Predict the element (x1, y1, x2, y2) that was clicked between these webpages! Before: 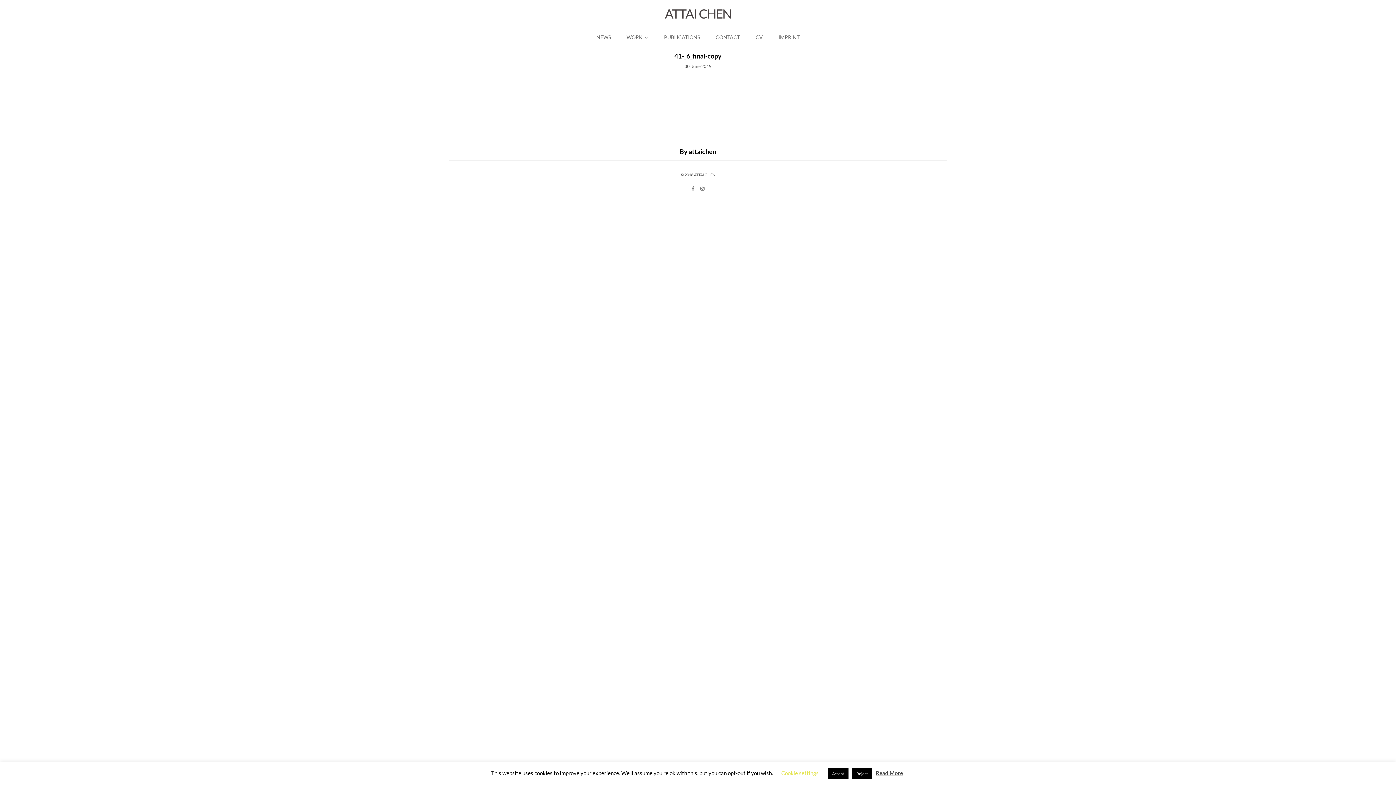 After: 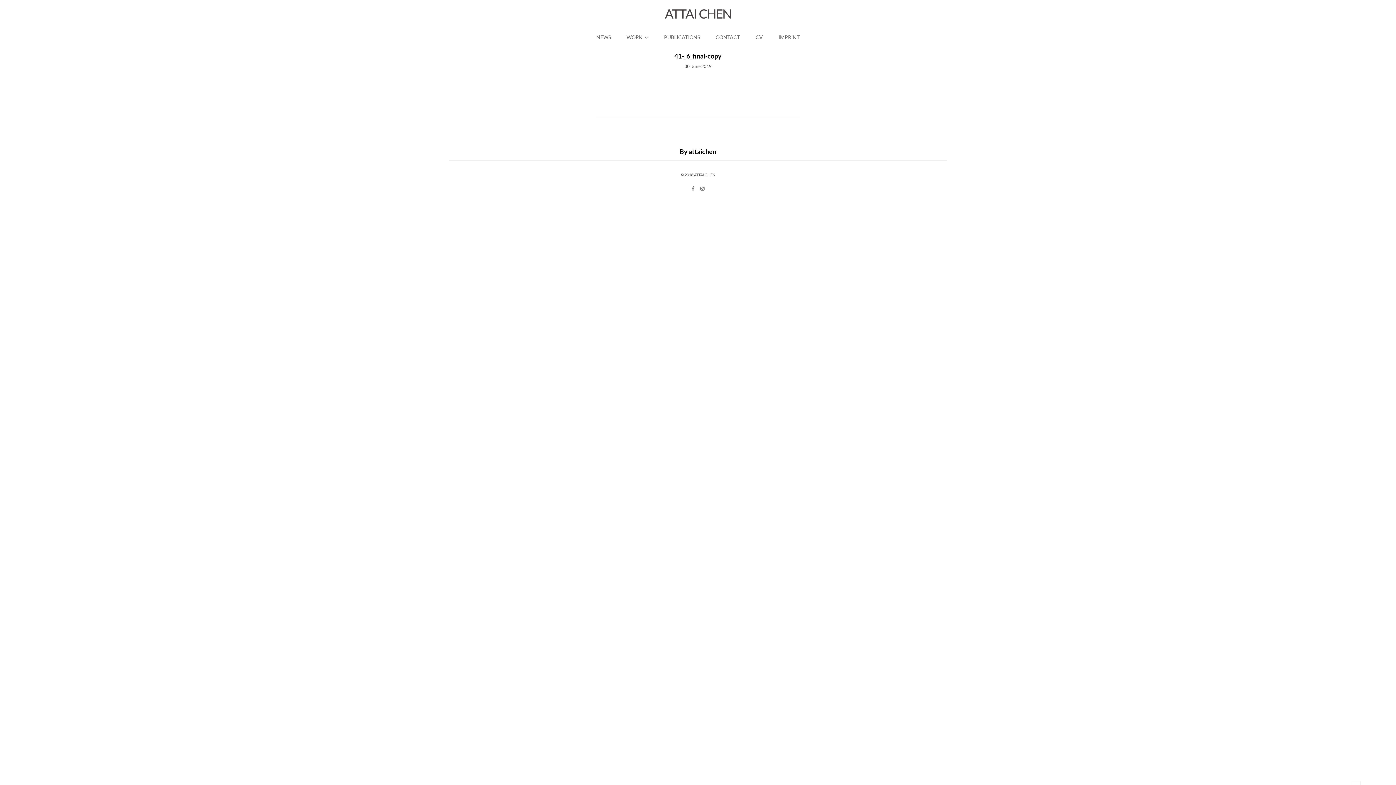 Action: label: Reject bbox: (852, 768, 872, 779)